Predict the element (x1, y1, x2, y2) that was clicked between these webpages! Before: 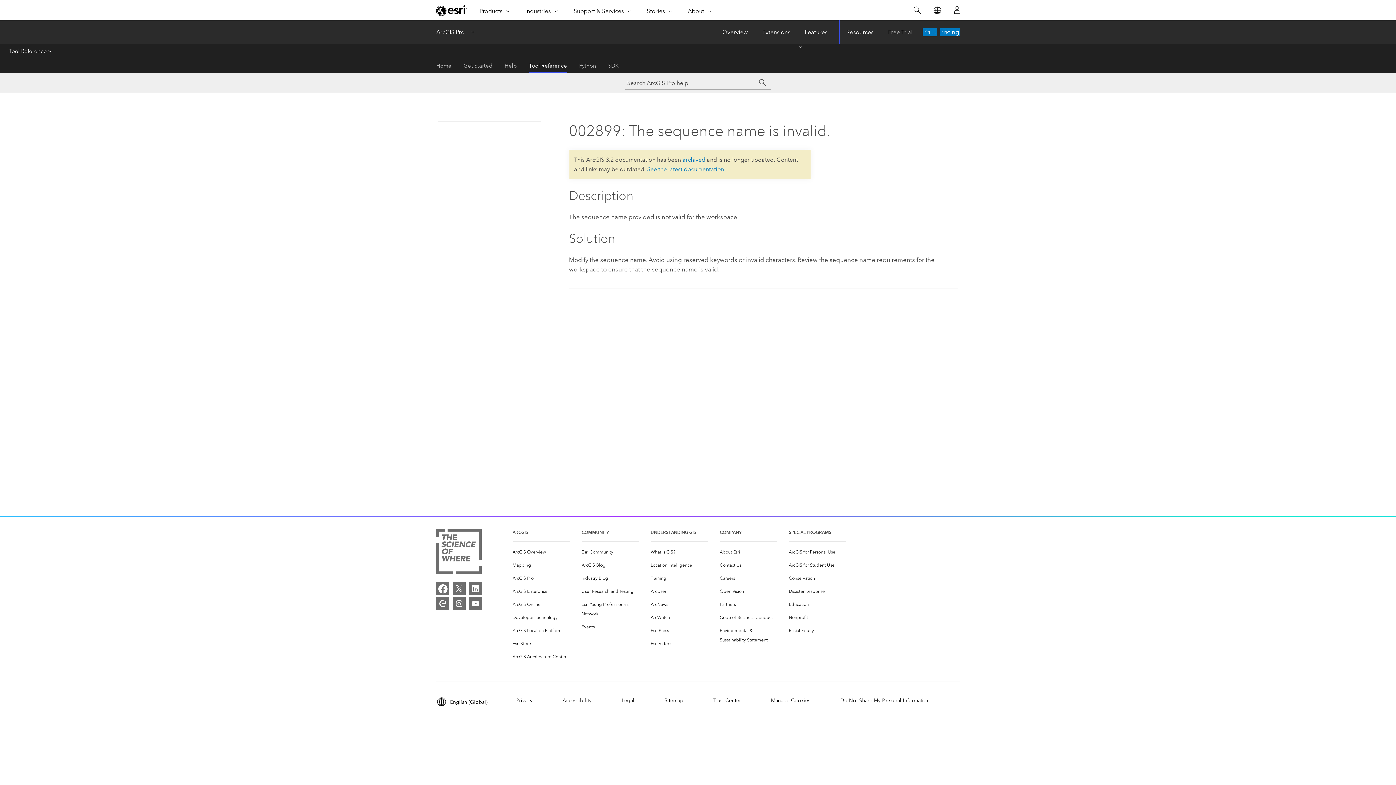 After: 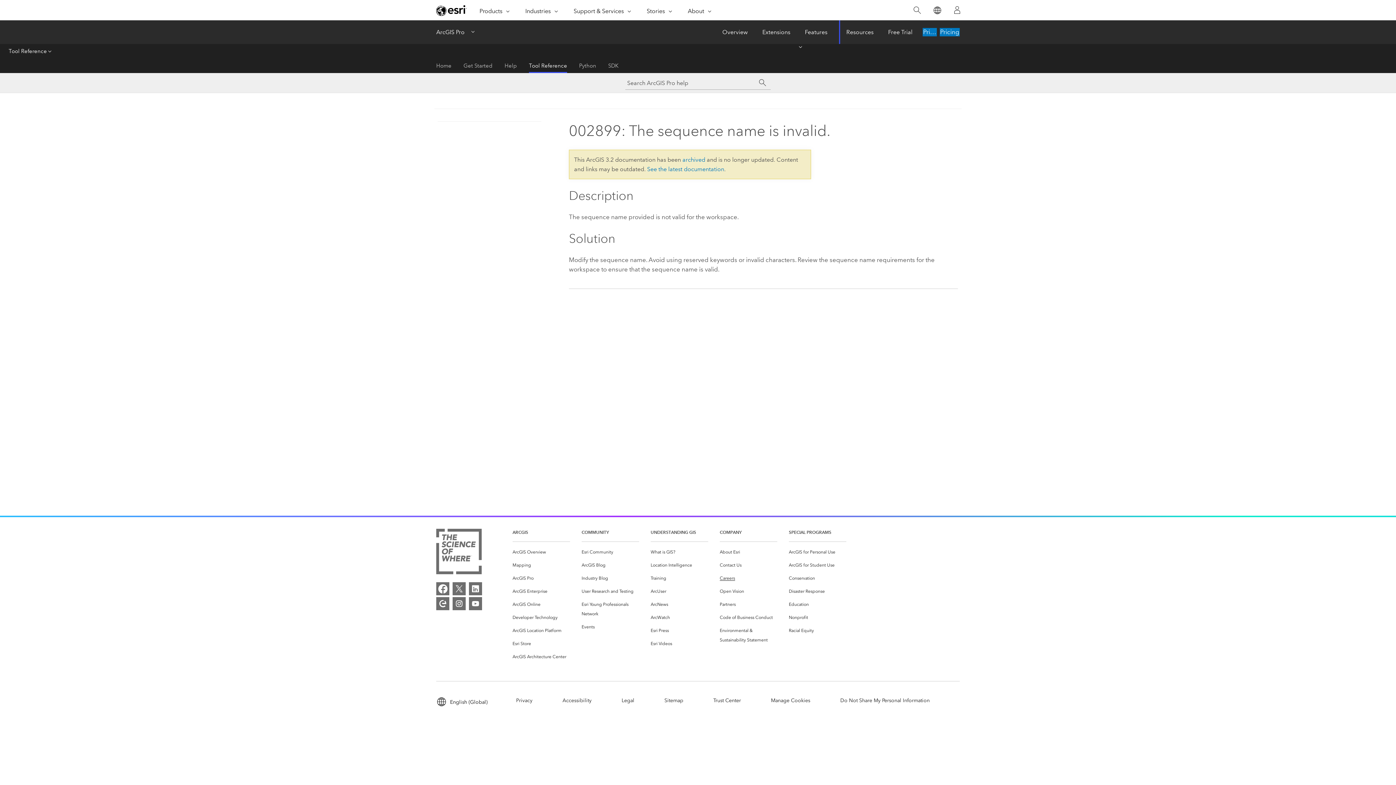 Action: bbox: (719, 573, 735, 583) label: Careers